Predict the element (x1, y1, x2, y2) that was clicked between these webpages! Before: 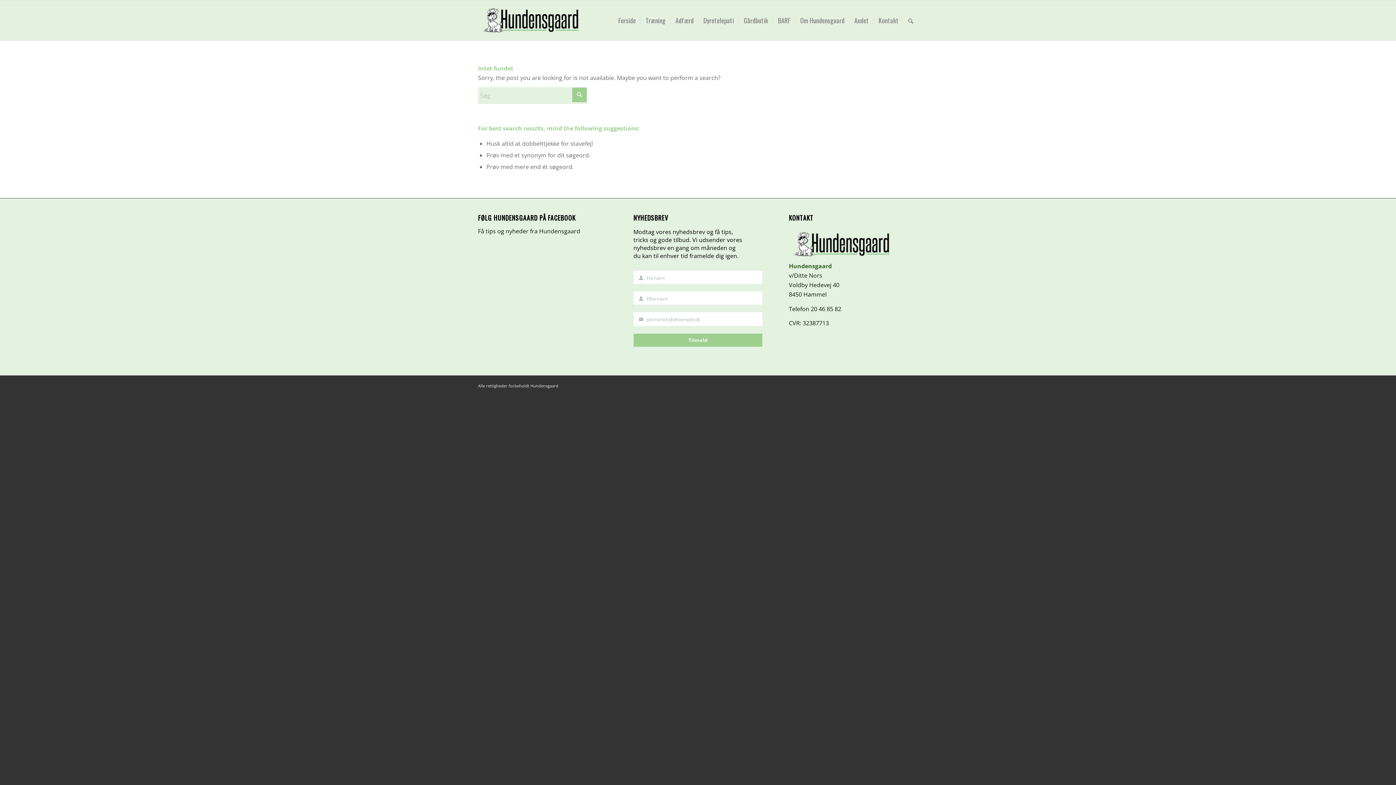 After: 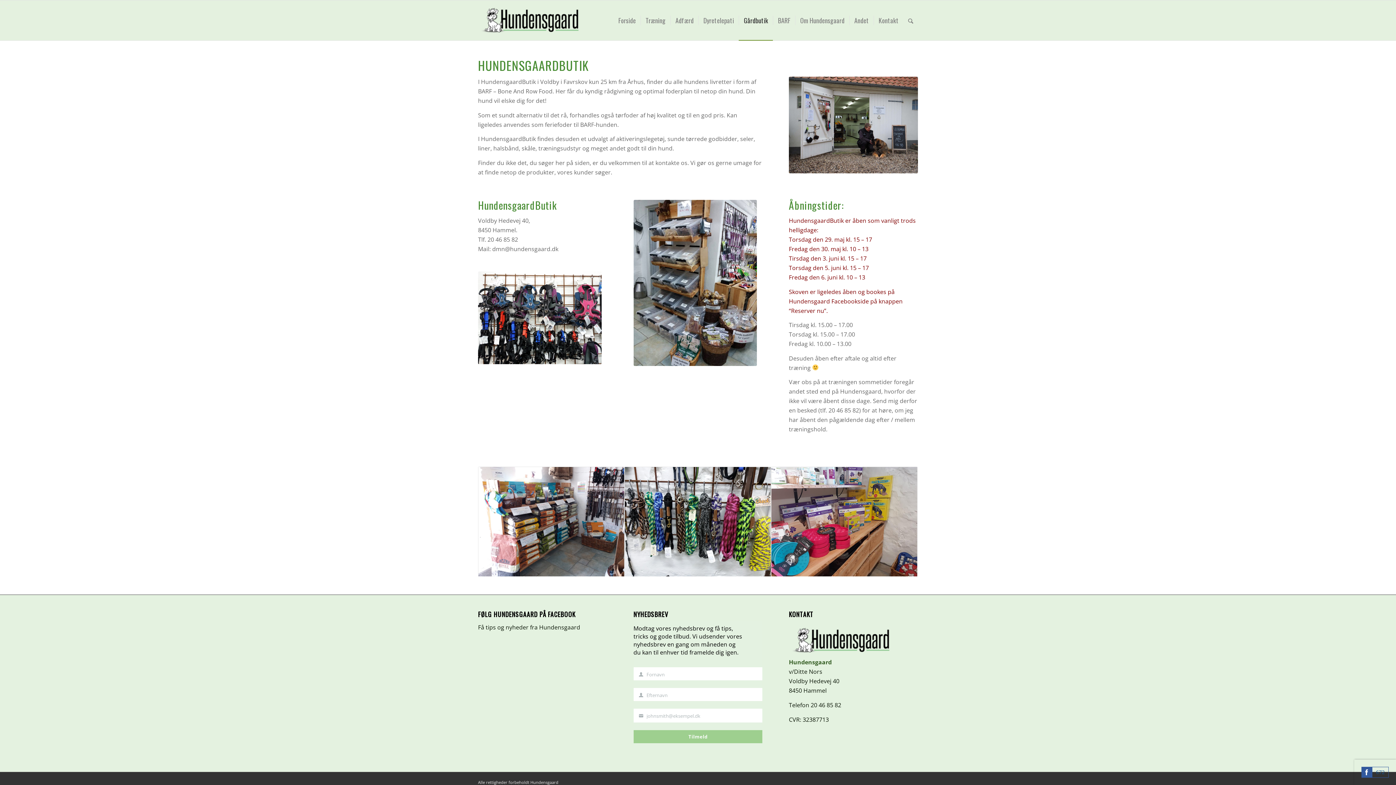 Action: bbox: (738, 0, 773, 40) label: Gårdbutik